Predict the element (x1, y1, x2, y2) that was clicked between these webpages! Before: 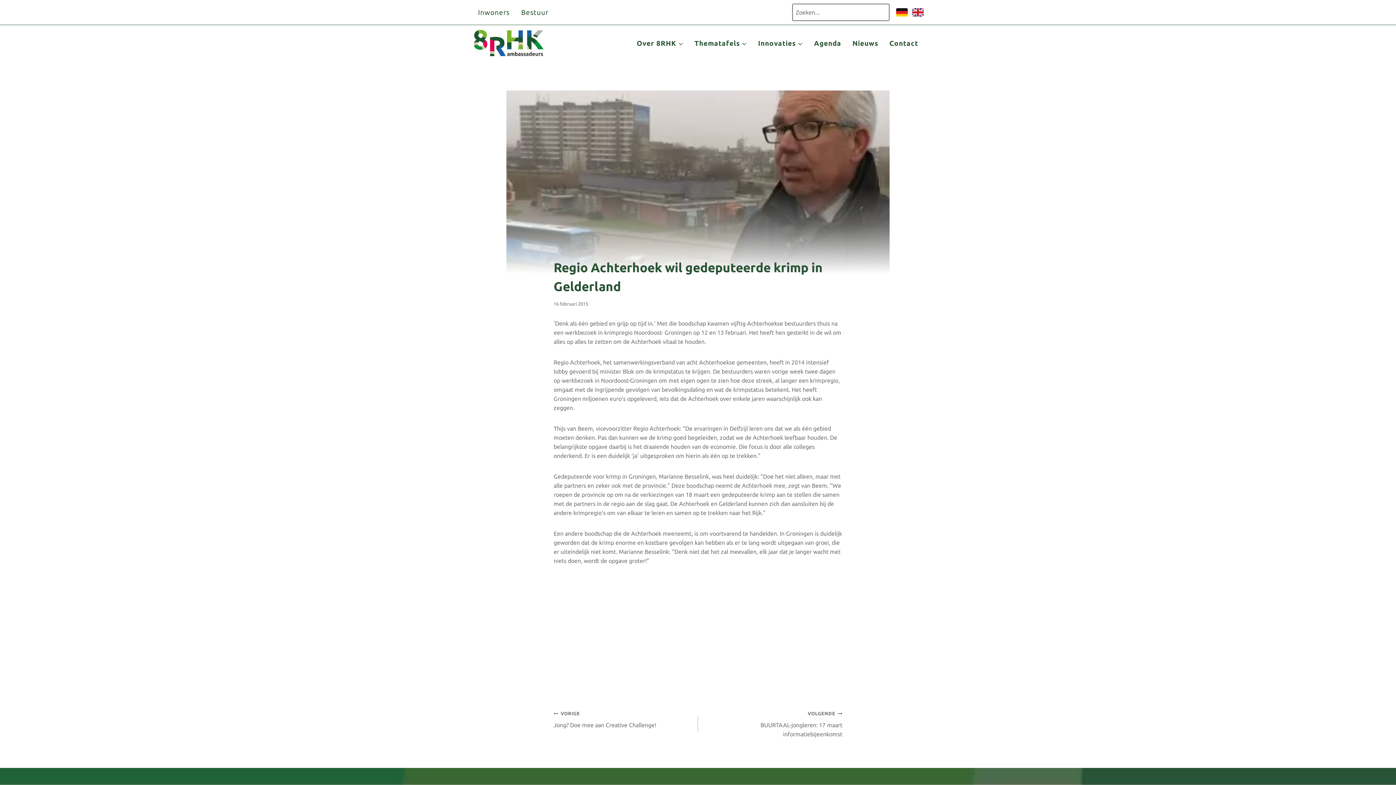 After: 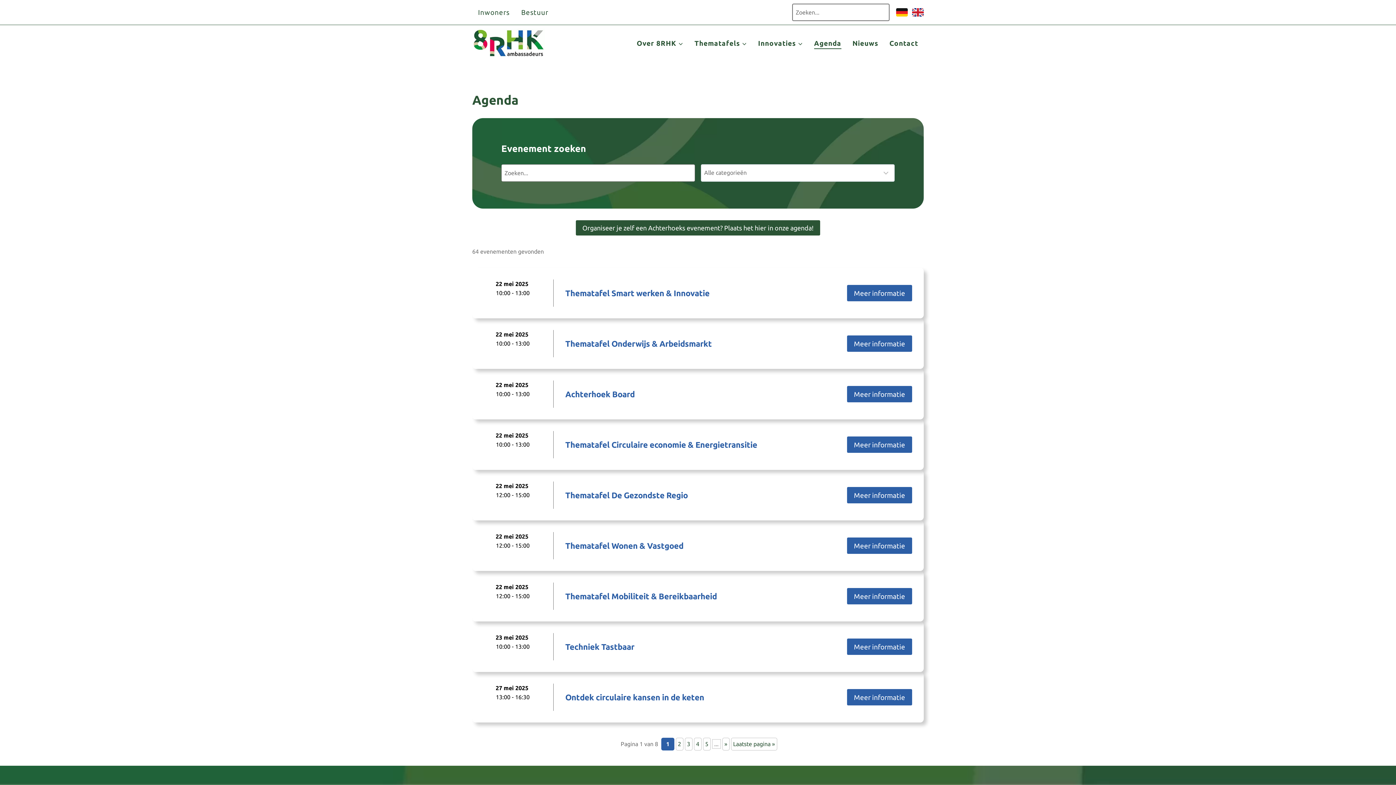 Action: label: Agenda bbox: (808, 33, 847, 52)